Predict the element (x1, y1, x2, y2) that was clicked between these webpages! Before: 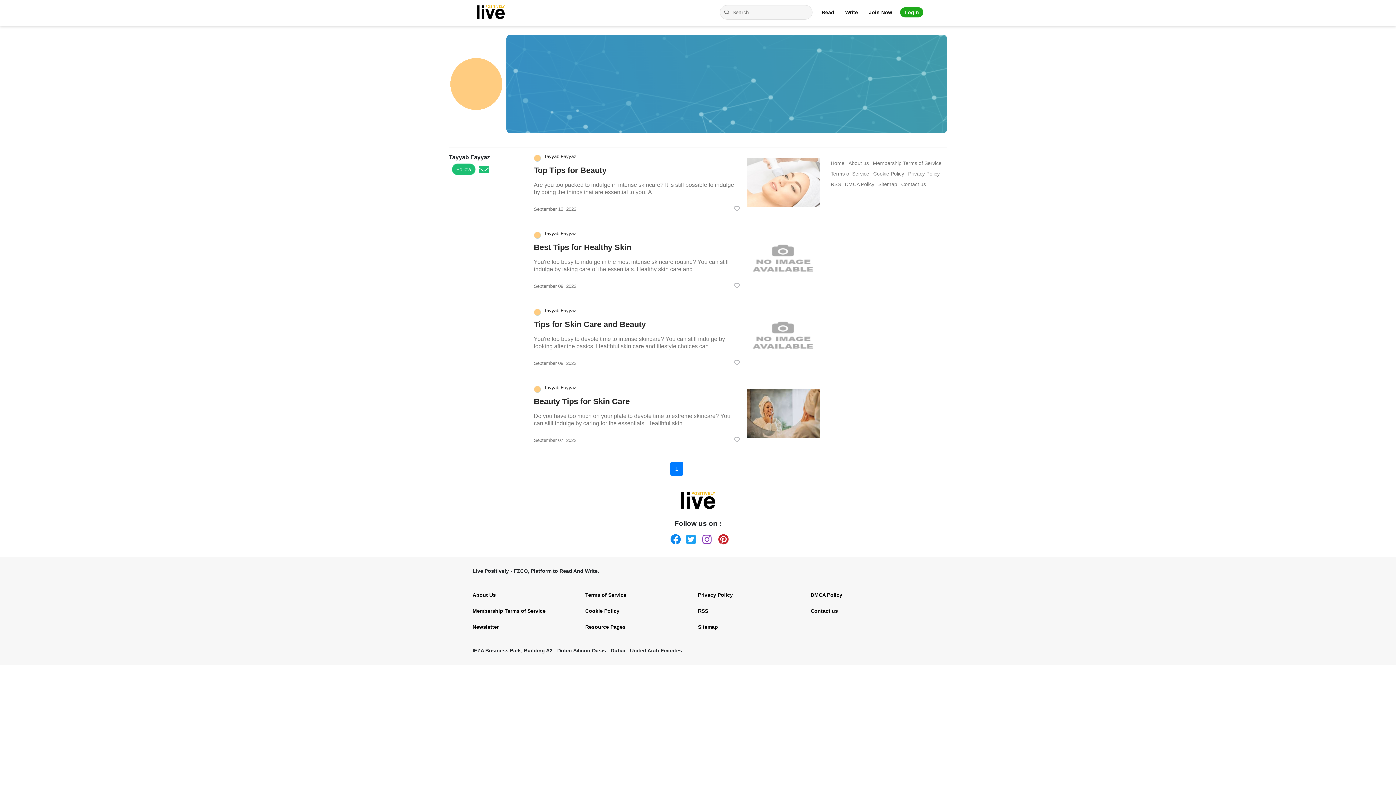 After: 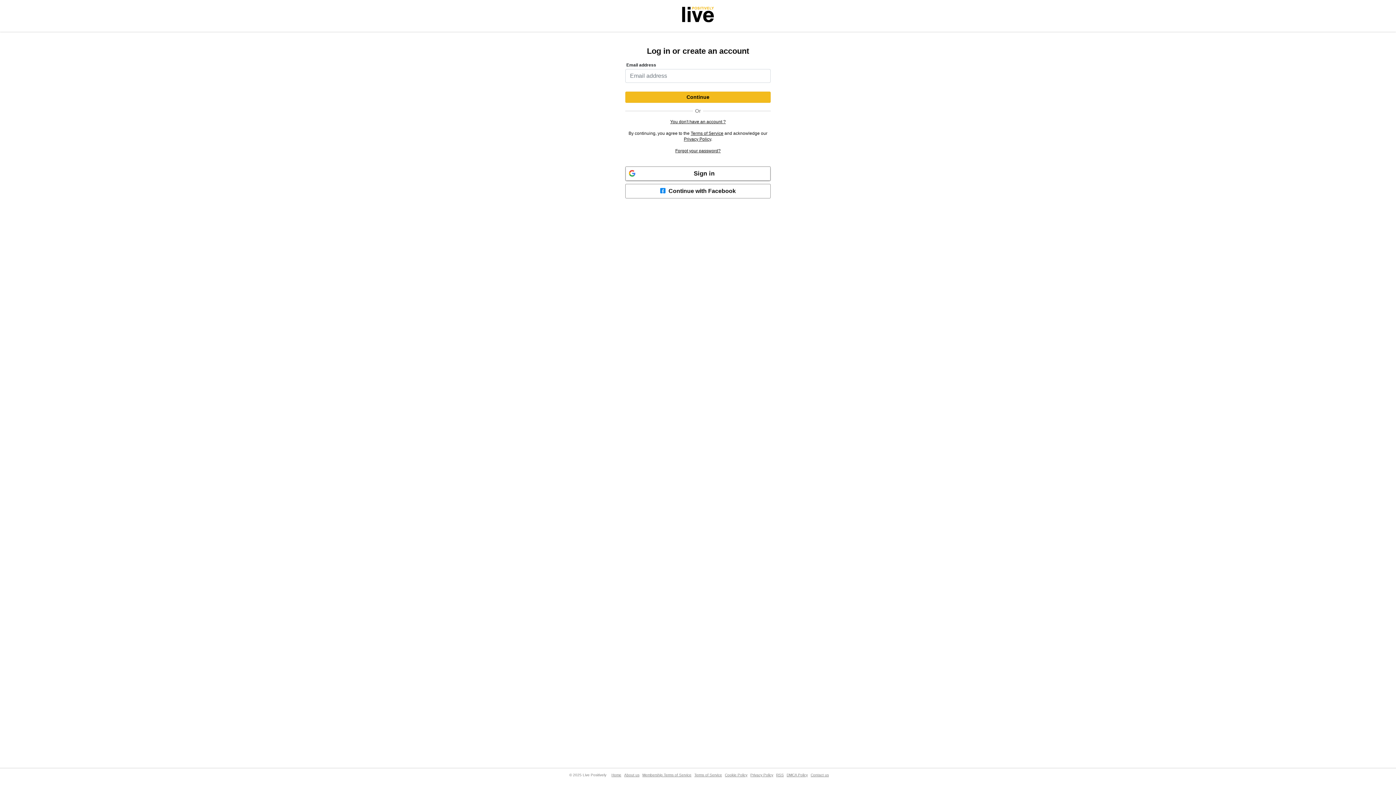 Action: label: Login bbox: (904, 9, 919, 15)